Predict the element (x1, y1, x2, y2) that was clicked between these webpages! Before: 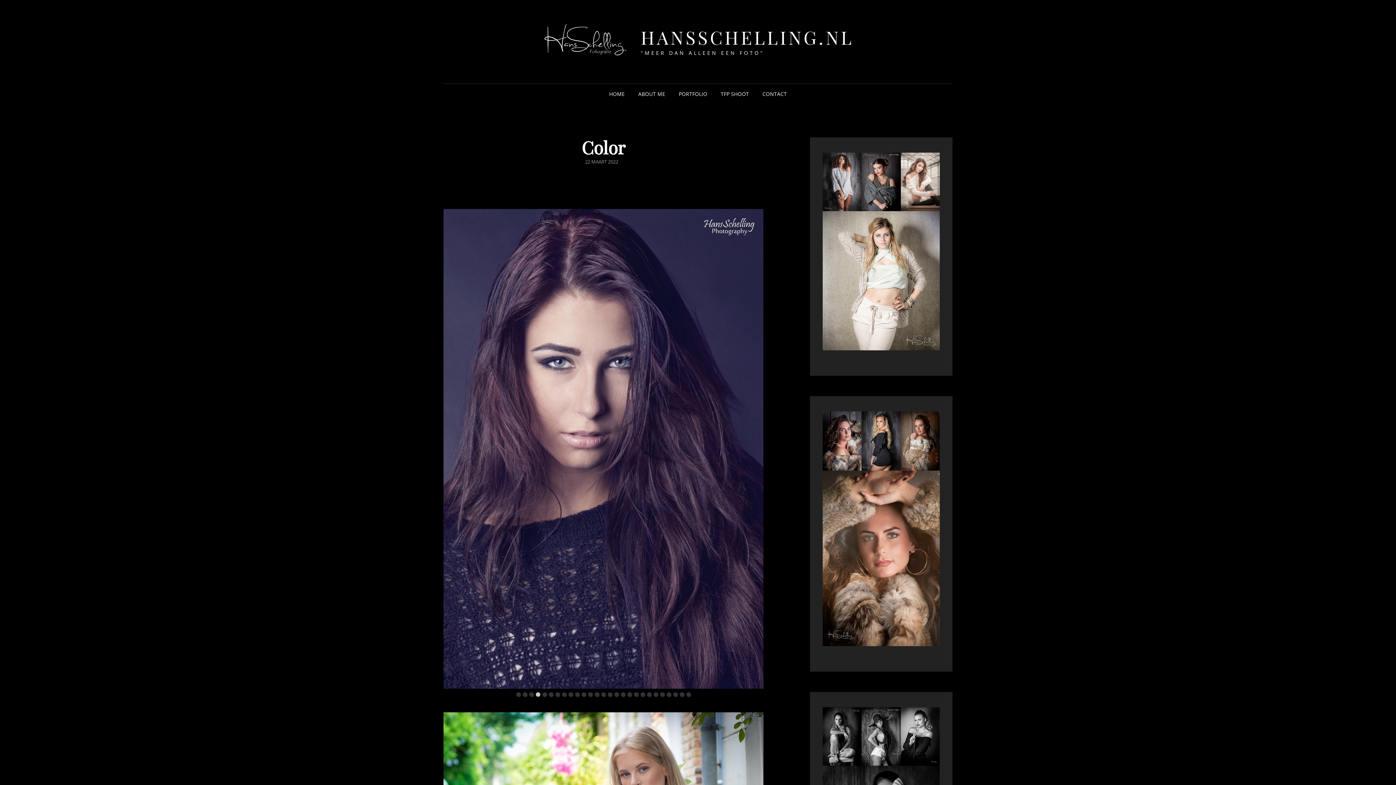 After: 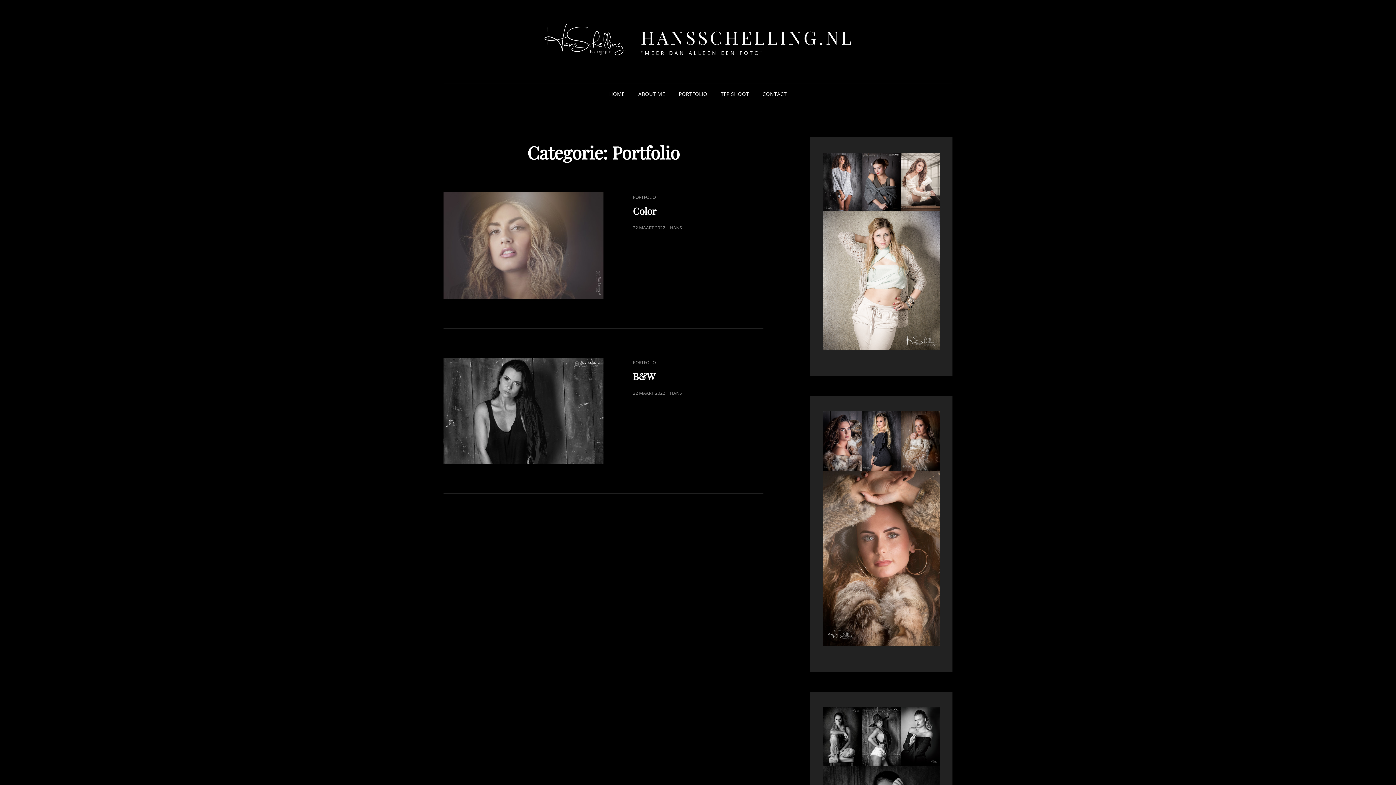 Action: bbox: (673, 84, 713, 104) label: PORTFOLIO